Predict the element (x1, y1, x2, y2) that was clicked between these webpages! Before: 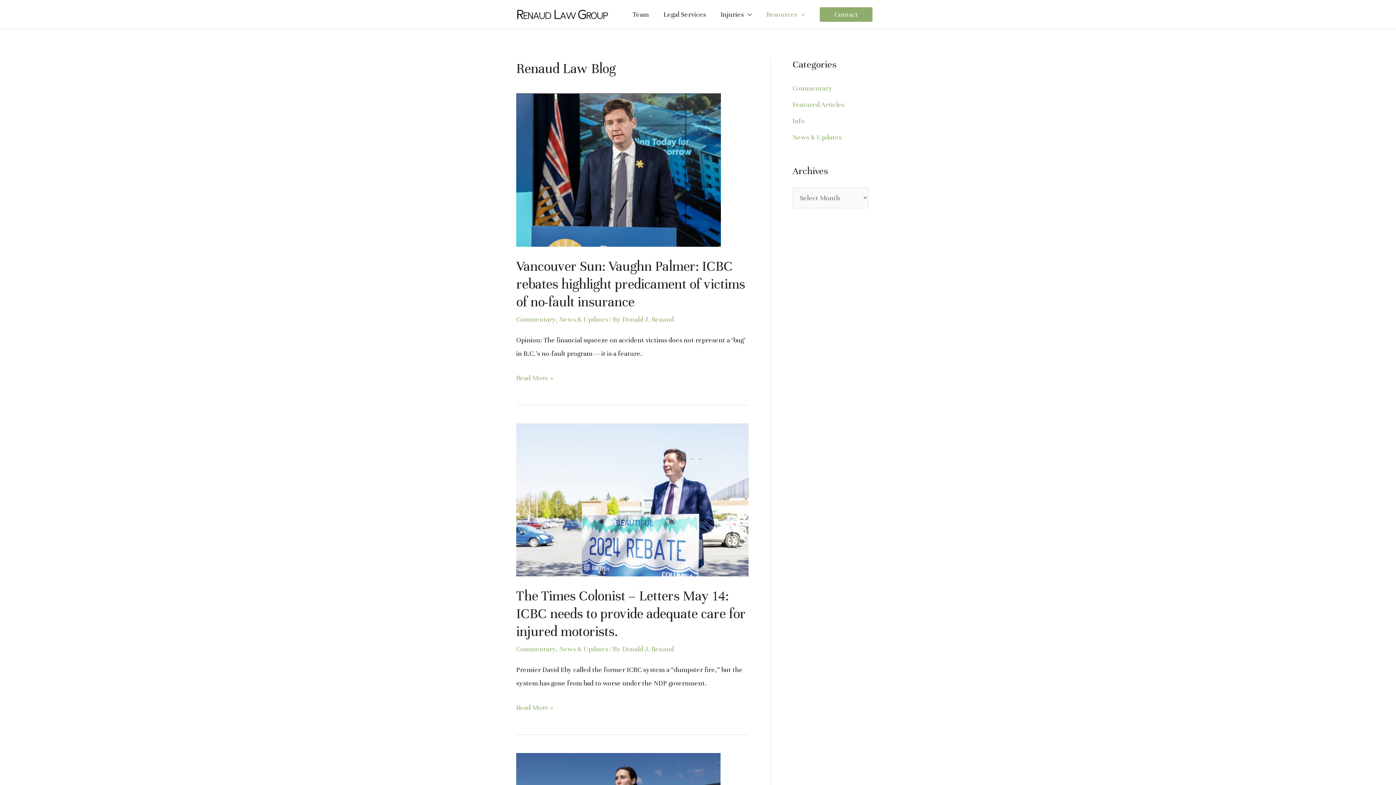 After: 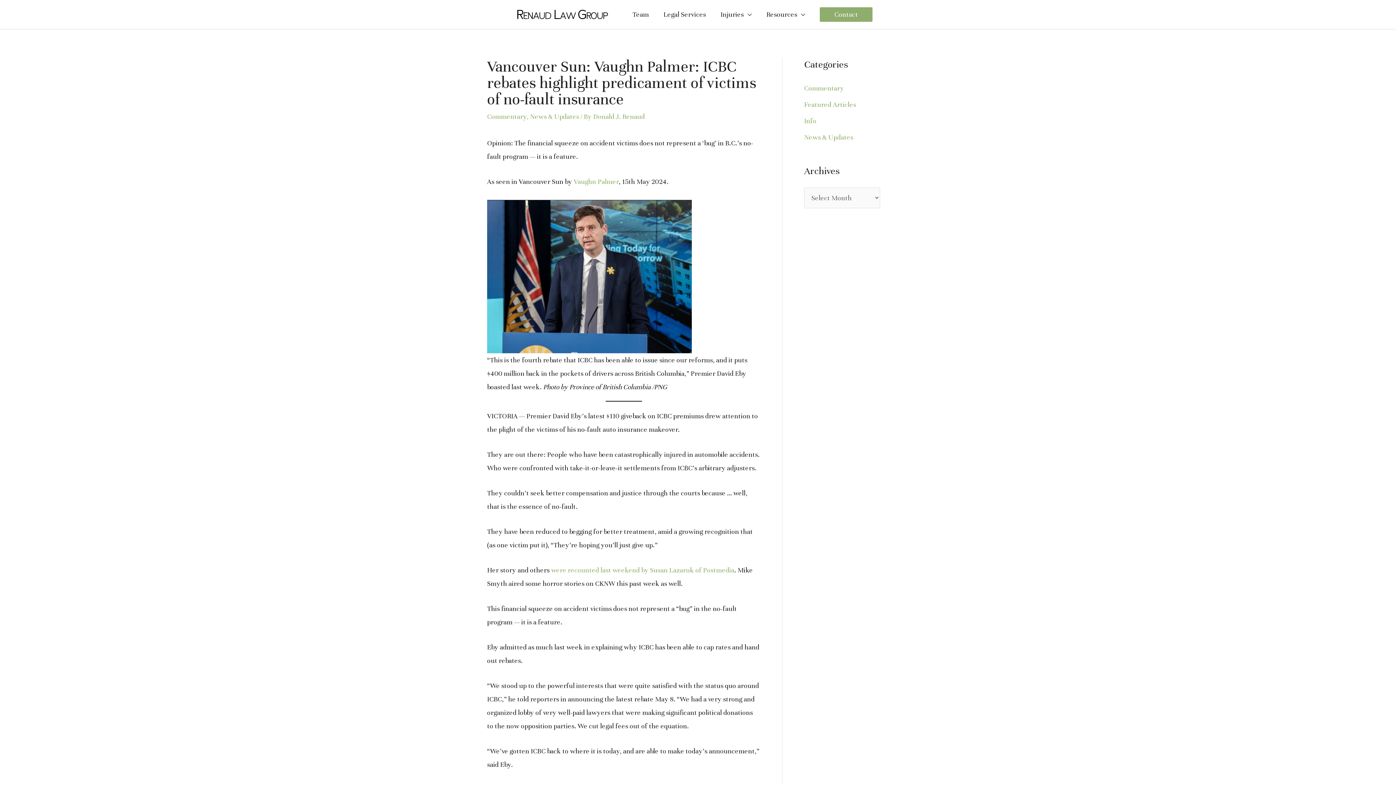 Action: bbox: (516, 371, 553, 384) label: Vancouver Sun: Vaughn Palmer: ICBC rebates highlight predicament of victims of no-fault insurance
Read More »